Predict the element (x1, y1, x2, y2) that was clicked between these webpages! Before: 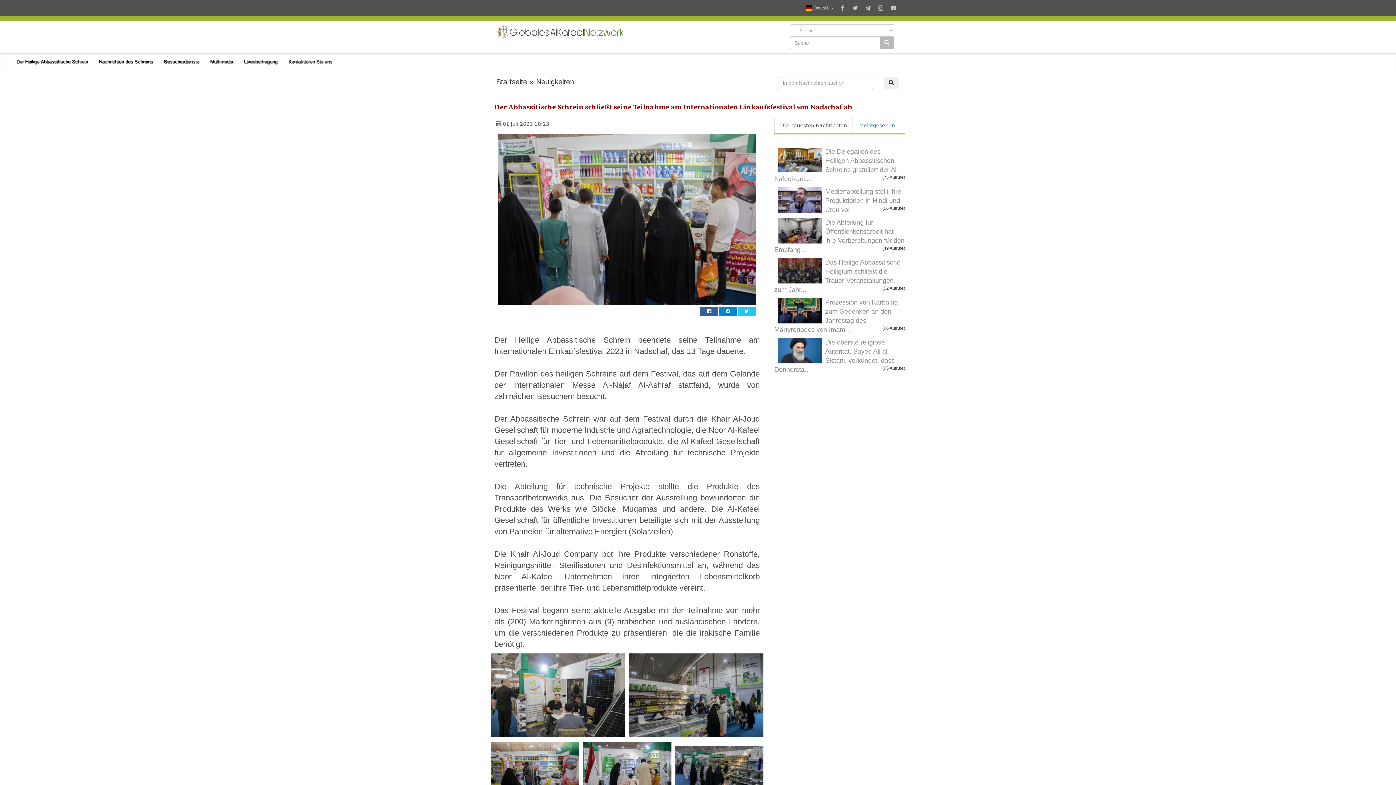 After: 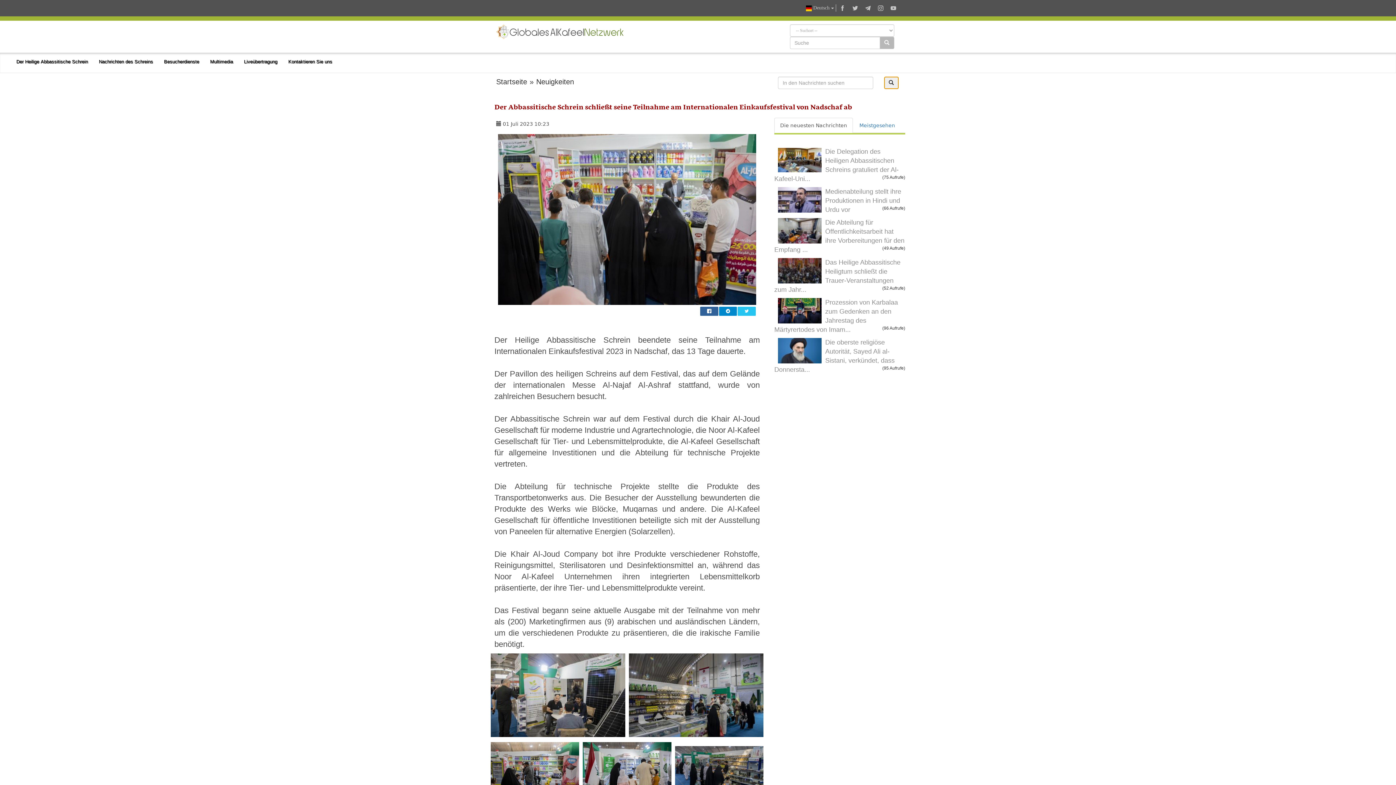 Action: bbox: (884, 76, 898, 89)